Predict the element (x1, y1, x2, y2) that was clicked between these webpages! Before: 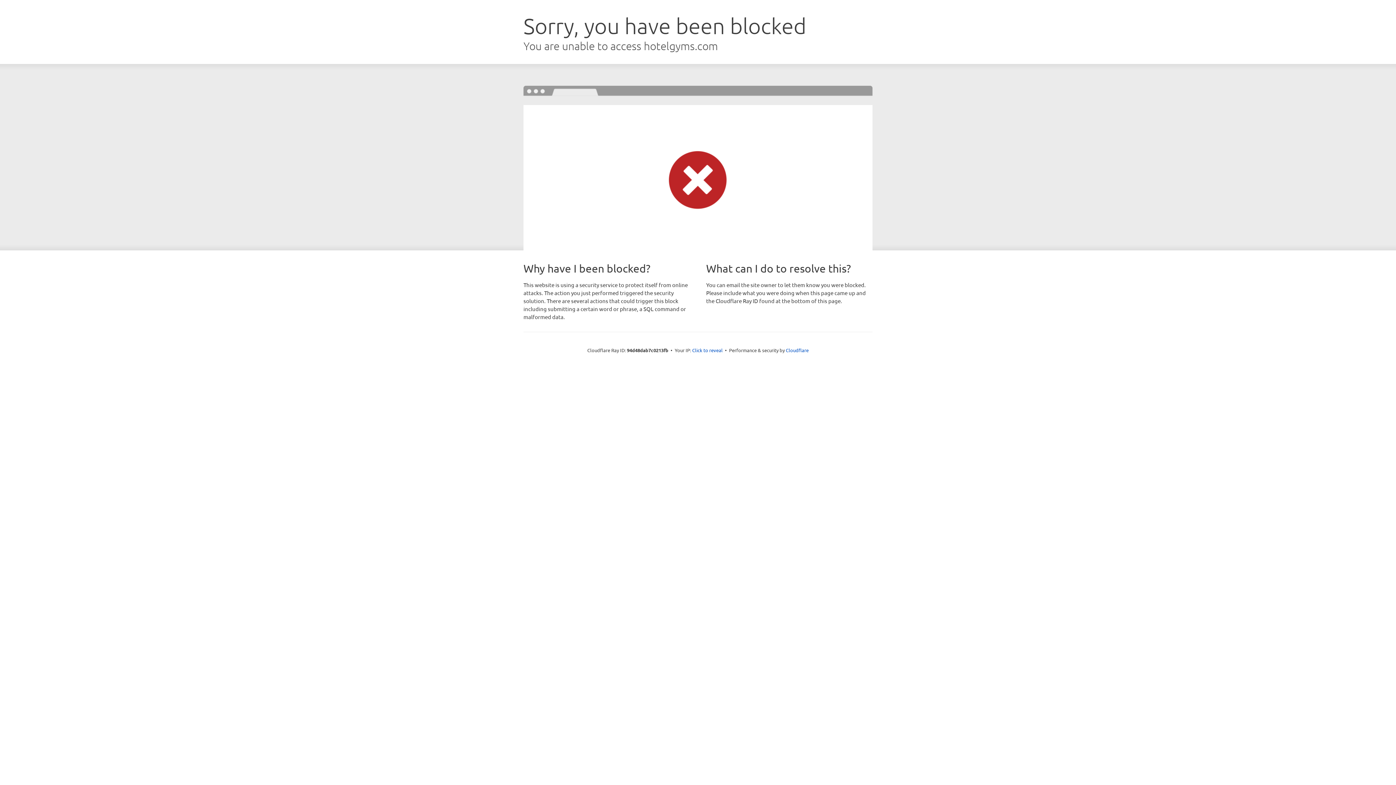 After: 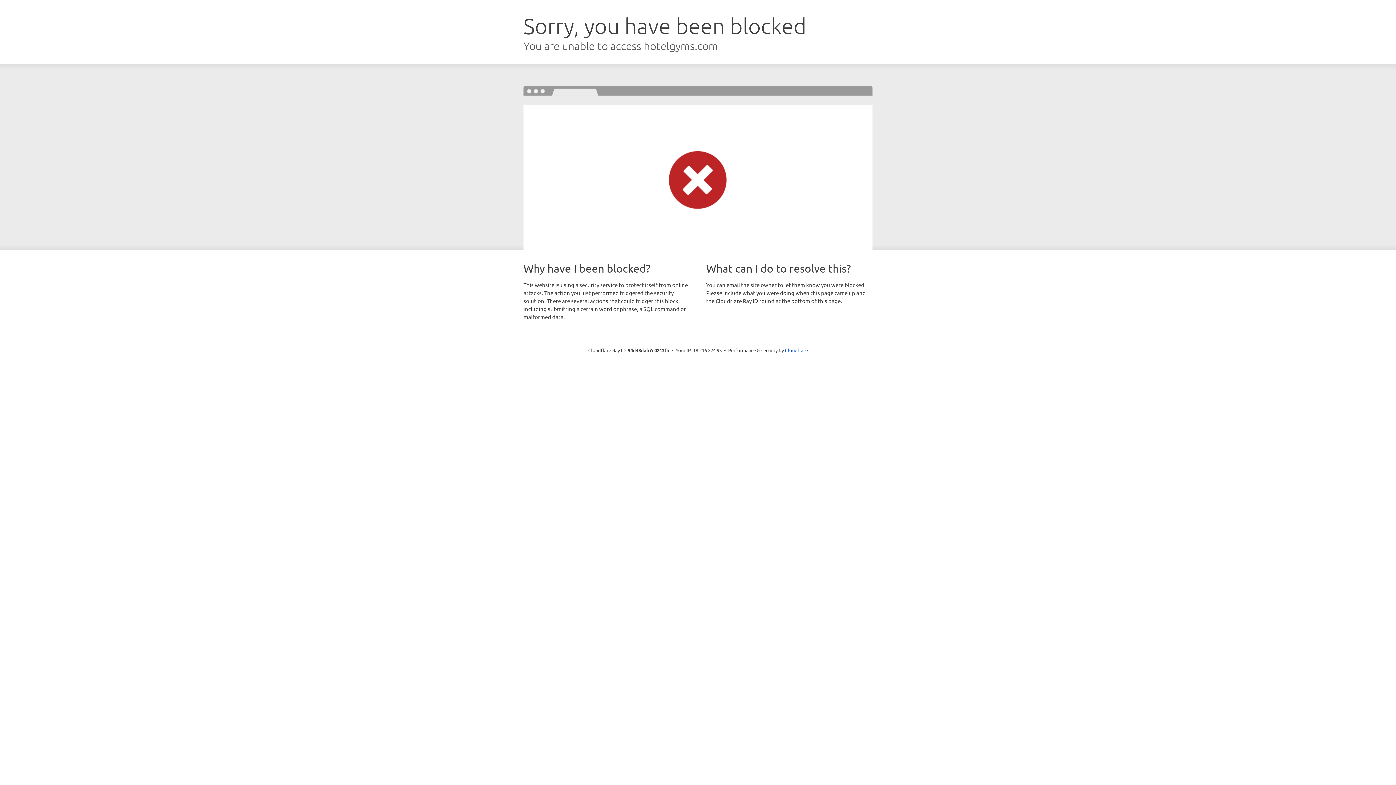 Action: label: Click to reveal bbox: (692, 346, 722, 353)